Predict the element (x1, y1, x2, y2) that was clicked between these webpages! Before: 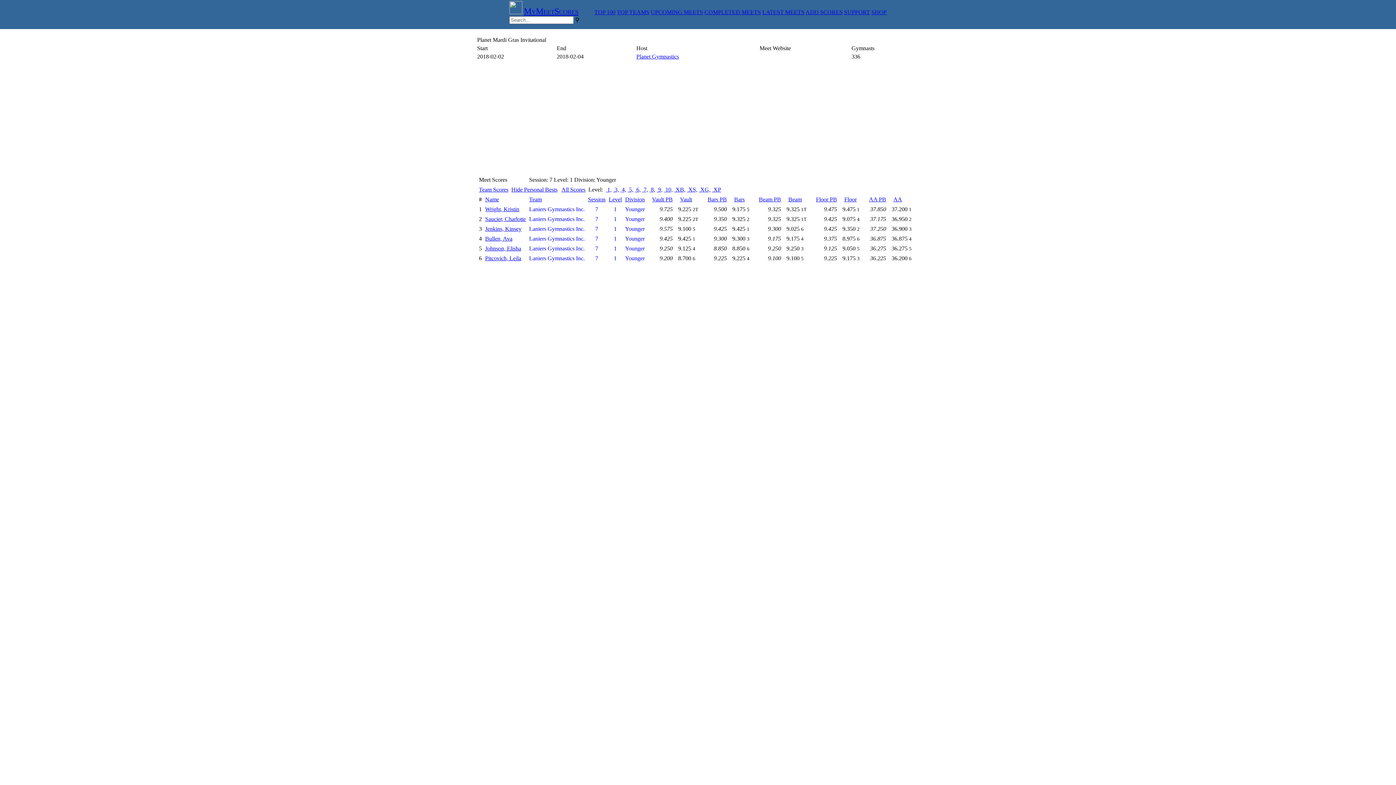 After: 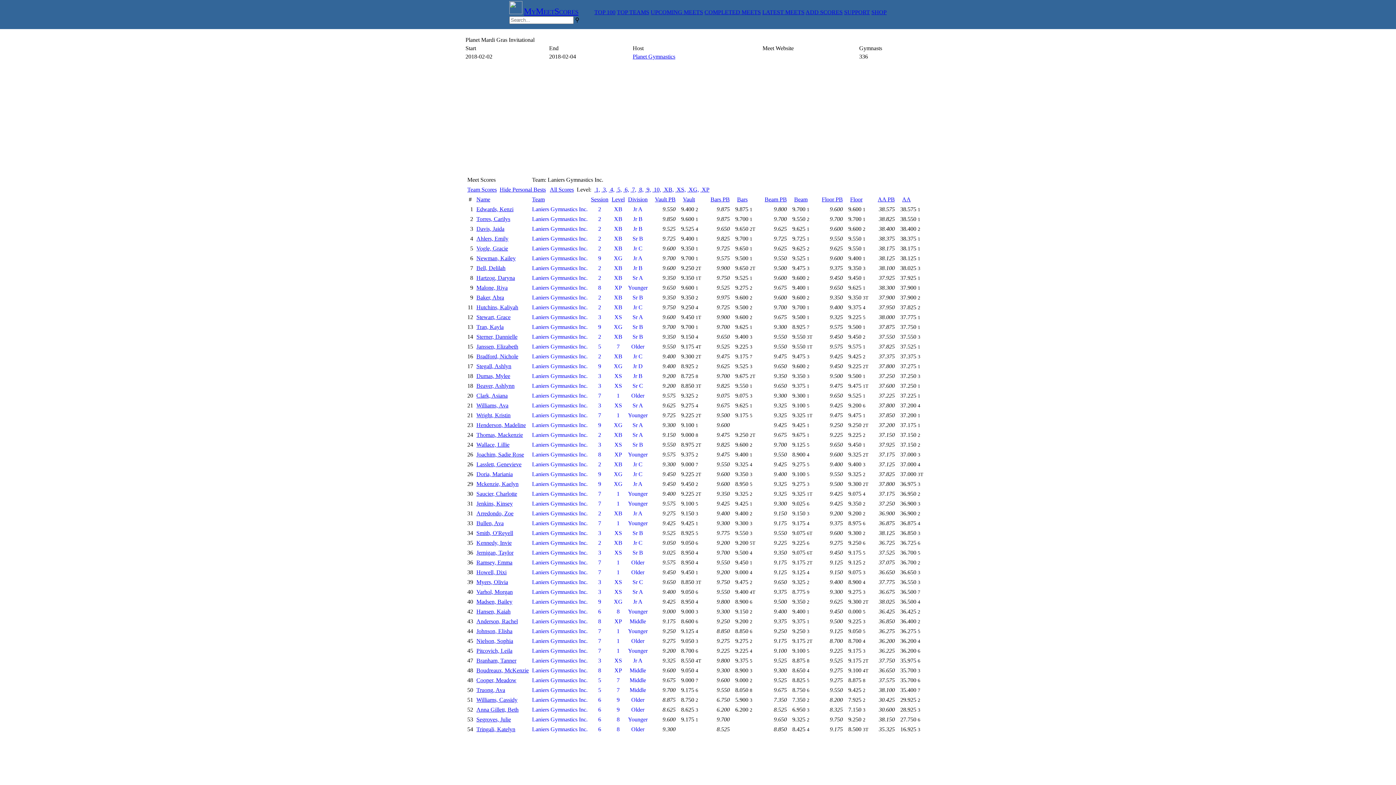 Action: label: Laniers Gymnastics Inc. bbox: (529, 225, 584, 232)